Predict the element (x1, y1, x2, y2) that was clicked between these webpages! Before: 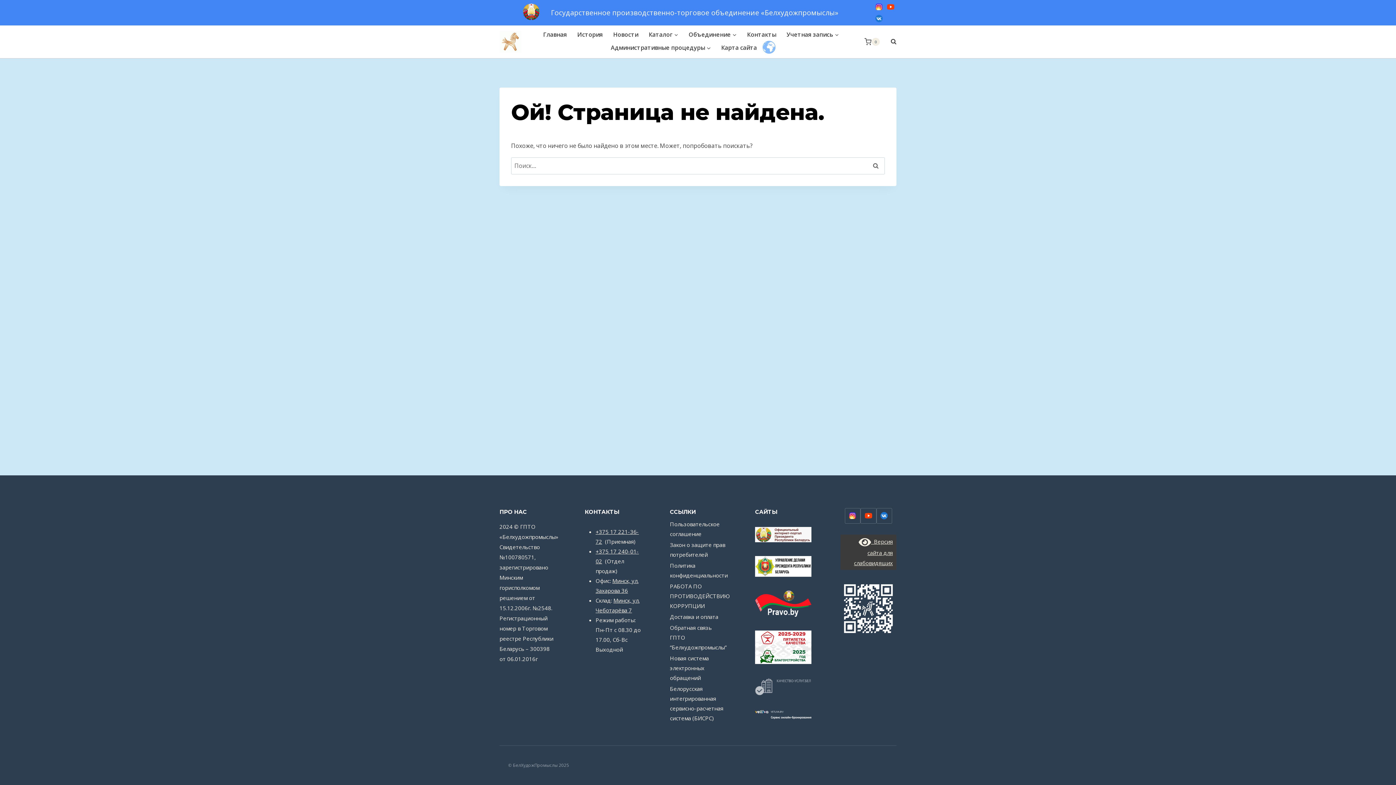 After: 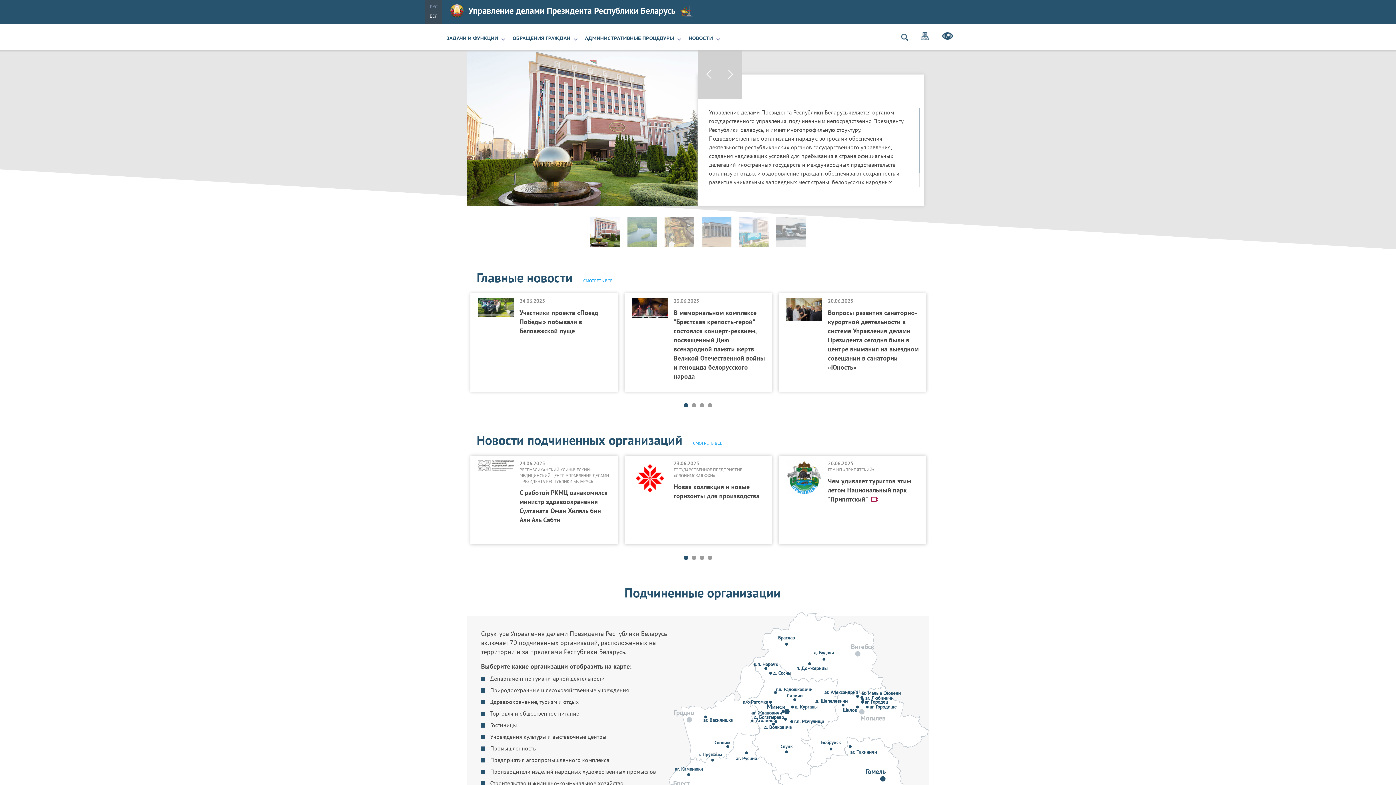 Action: bbox: (755, 556, 811, 577)